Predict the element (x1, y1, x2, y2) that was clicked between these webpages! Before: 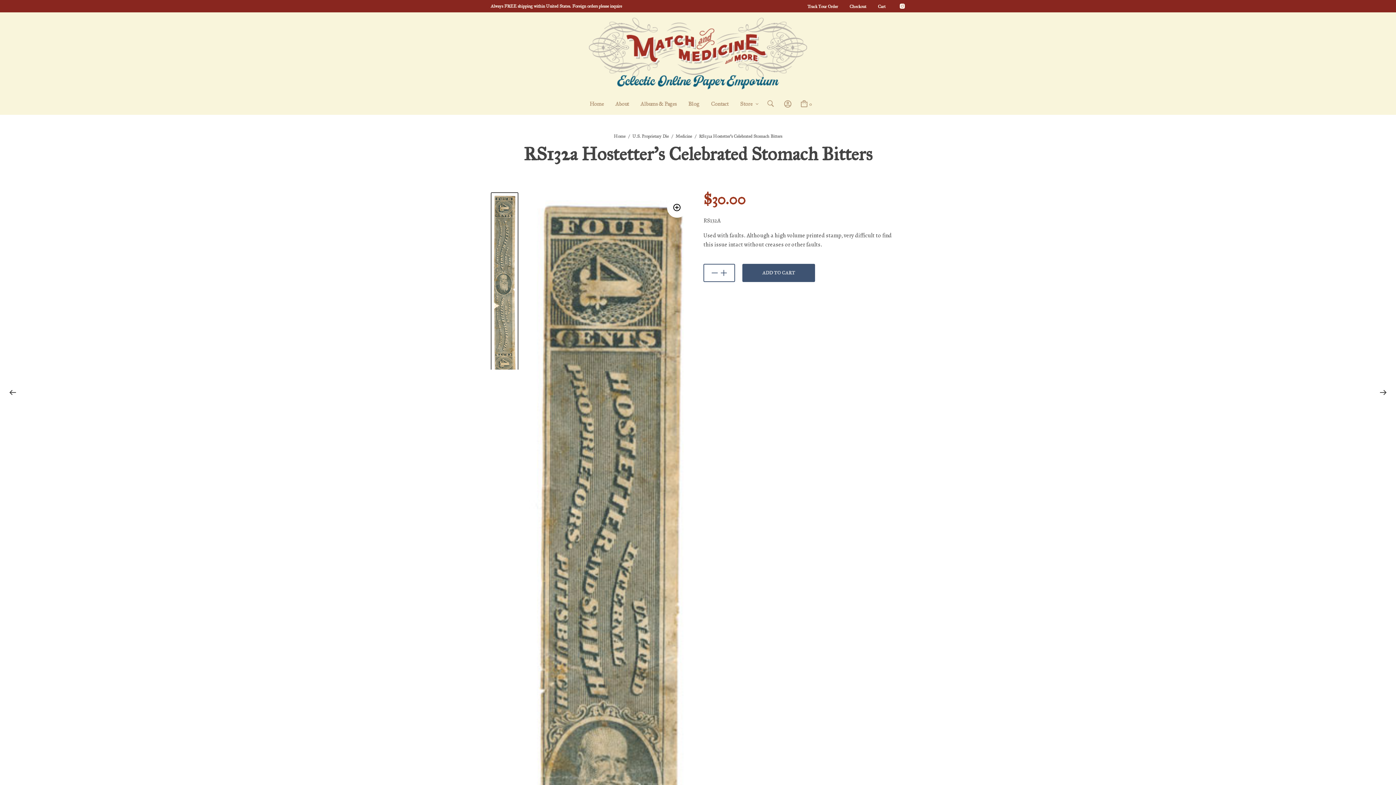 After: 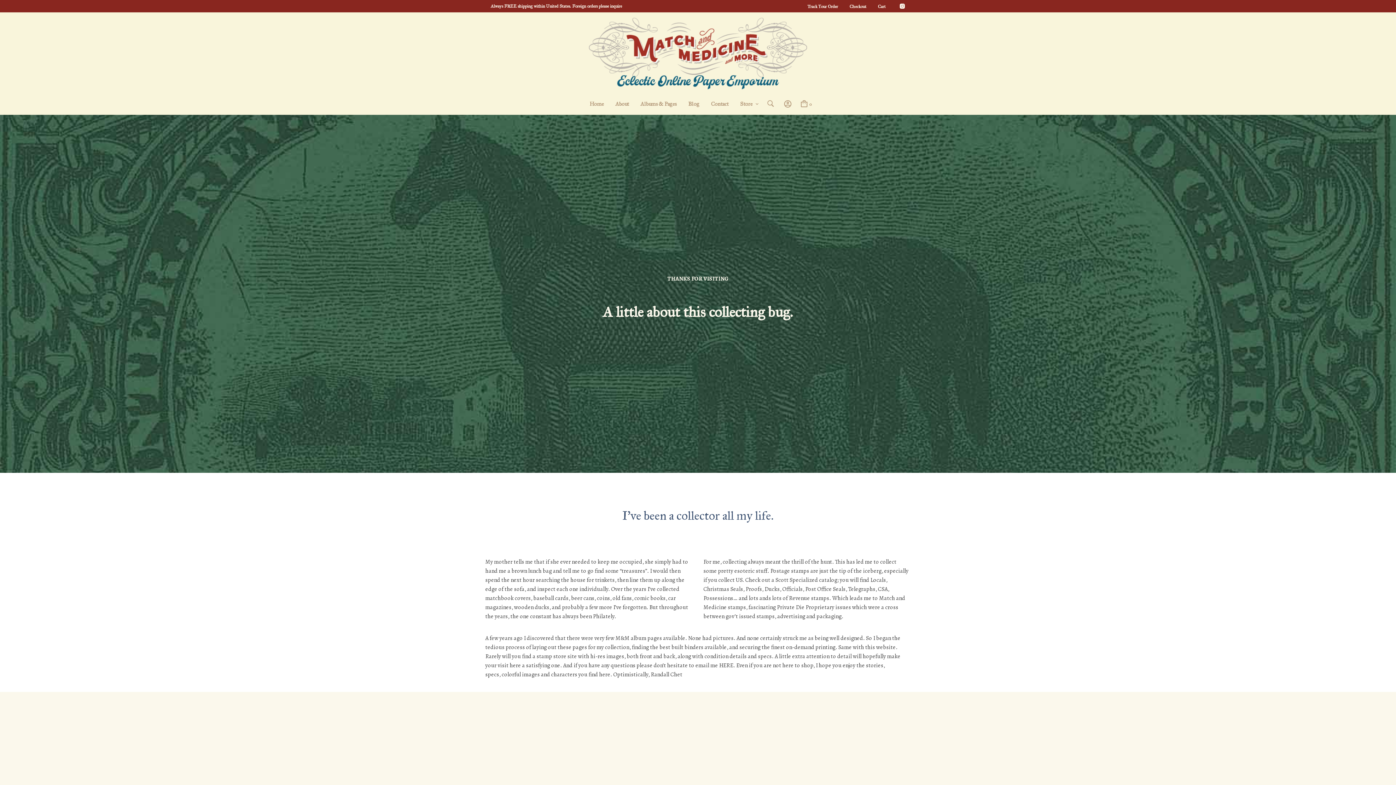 Action: label: About bbox: (615, 100, 629, 108)